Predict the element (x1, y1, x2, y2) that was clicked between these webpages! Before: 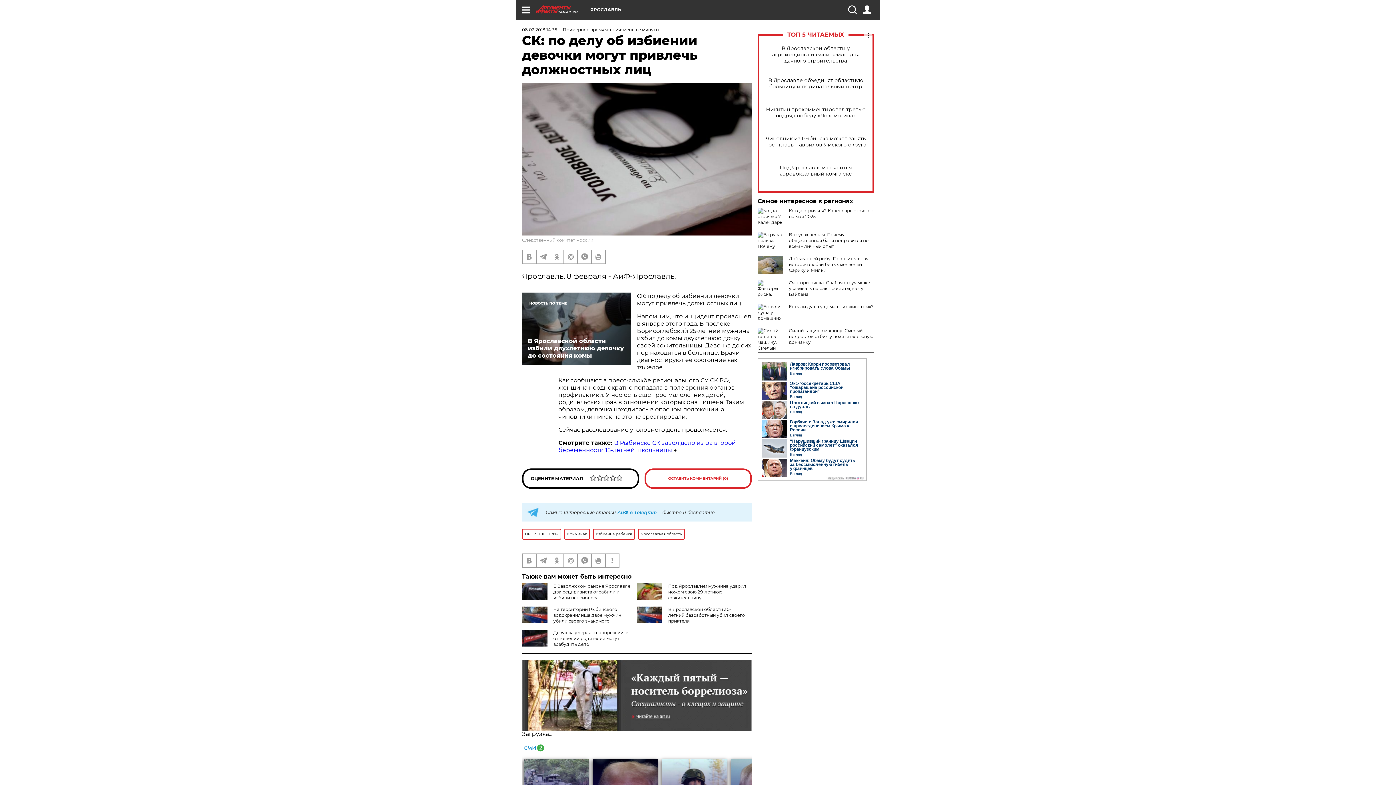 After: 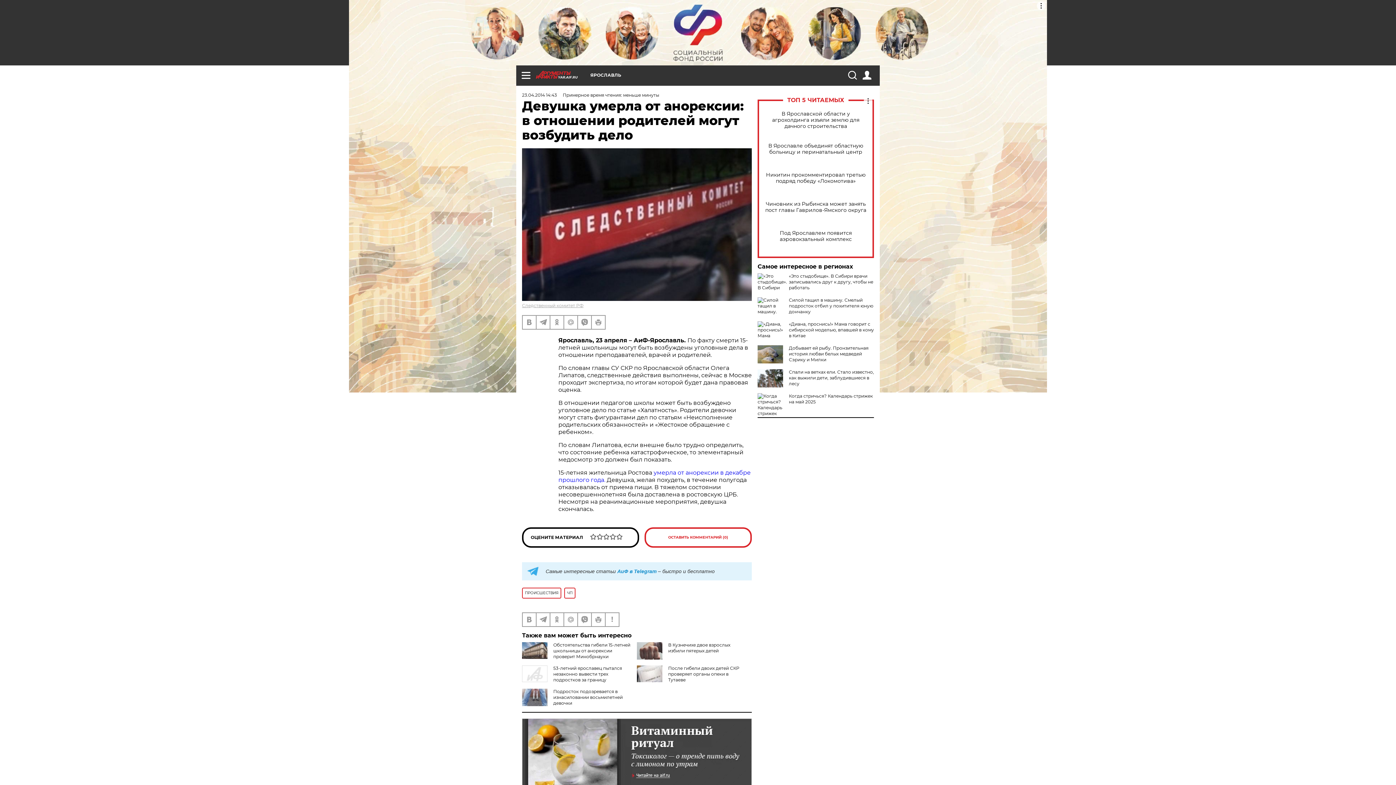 Action: bbox: (553, 630, 628, 647) label: Девушка умерла от анорексии: в отношении родителей могут возбудить дело